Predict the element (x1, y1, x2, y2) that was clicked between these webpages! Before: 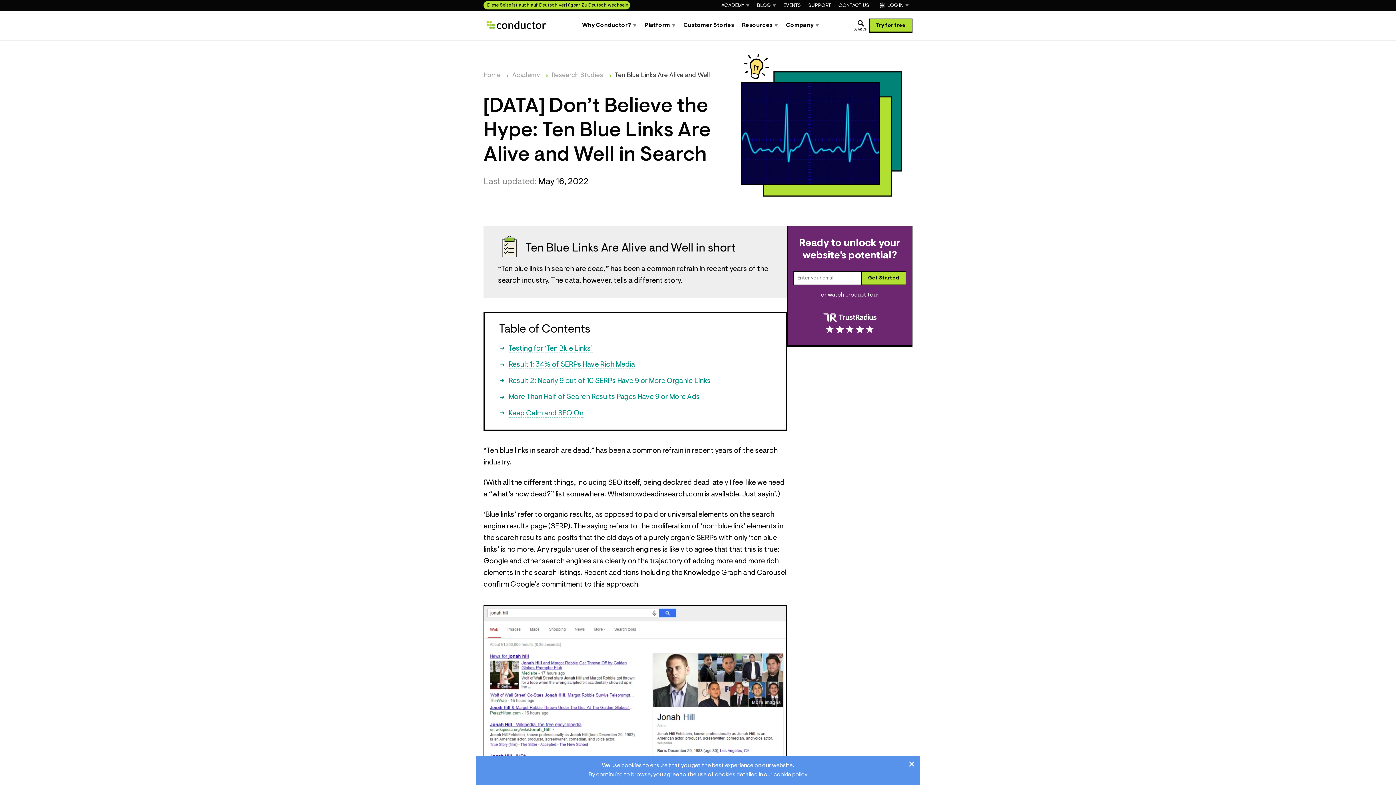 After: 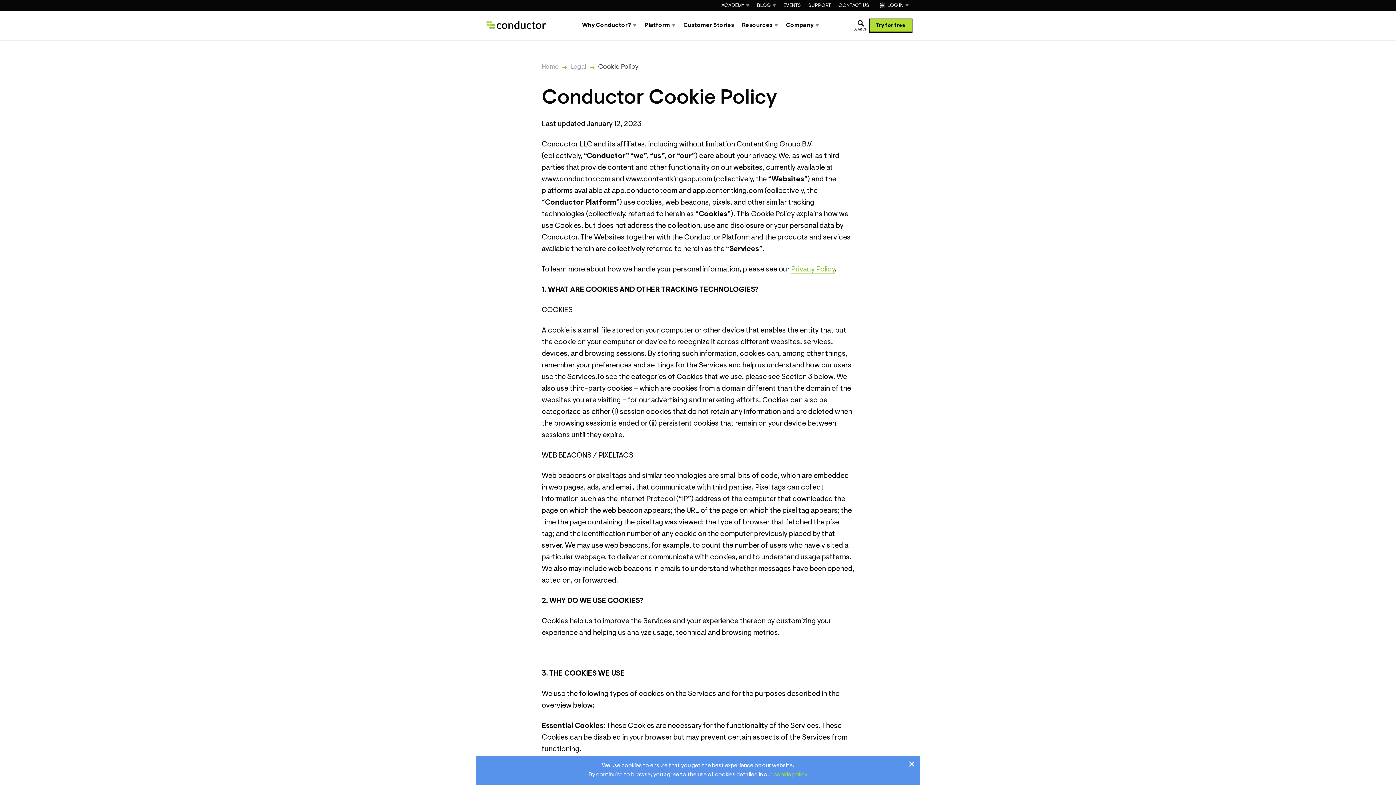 Action: label: cookie policy bbox: (773, 772, 807, 778)